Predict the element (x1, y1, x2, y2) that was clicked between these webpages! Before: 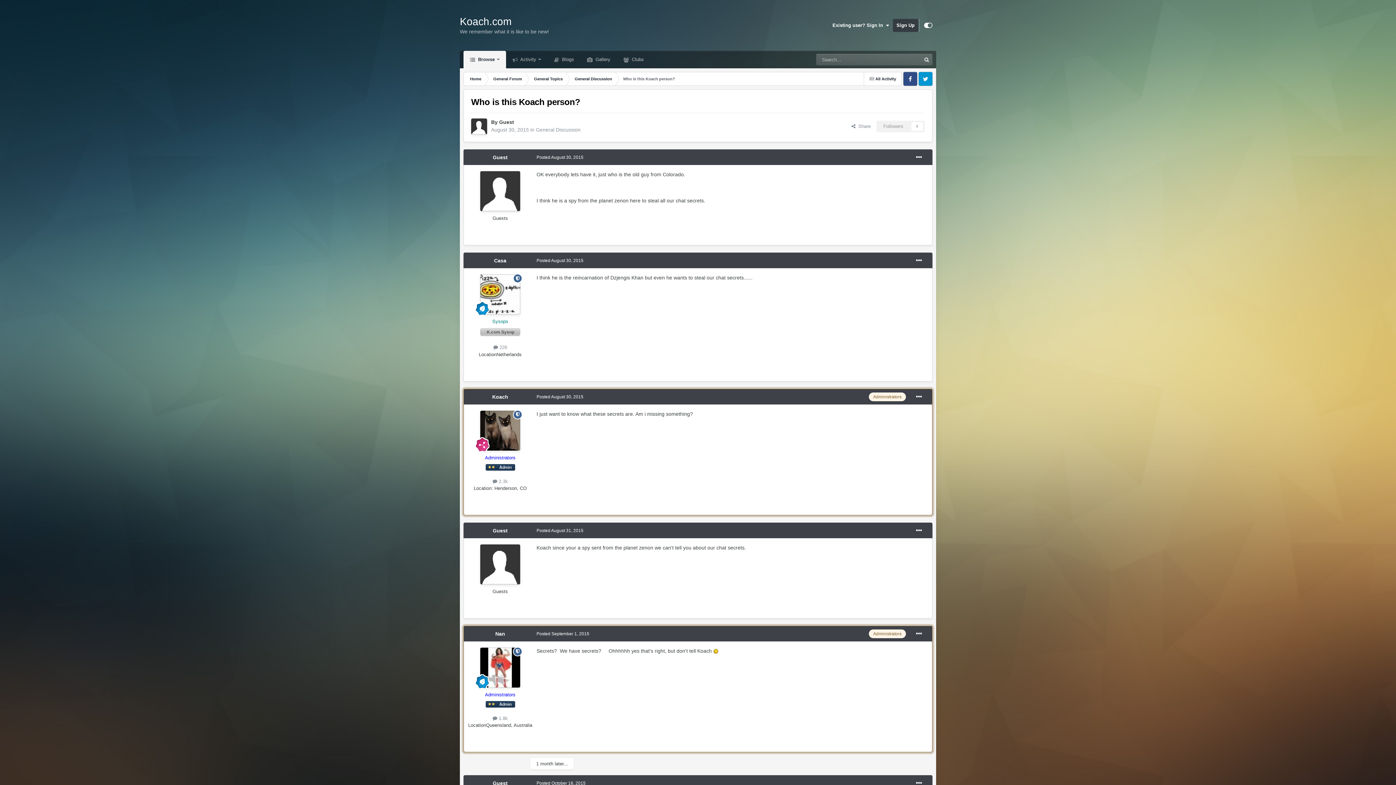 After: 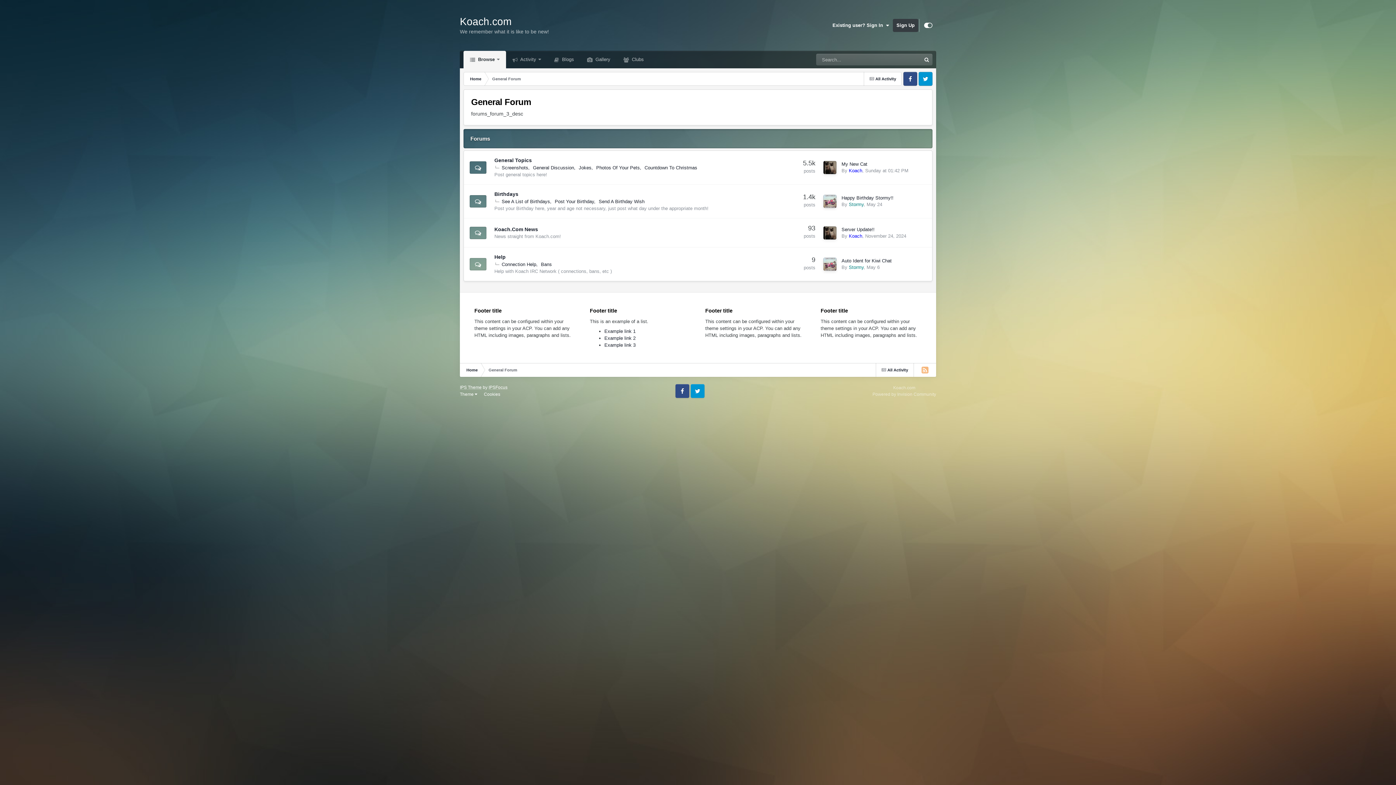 Action: label: General Forum bbox: (486, 72, 527, 85)